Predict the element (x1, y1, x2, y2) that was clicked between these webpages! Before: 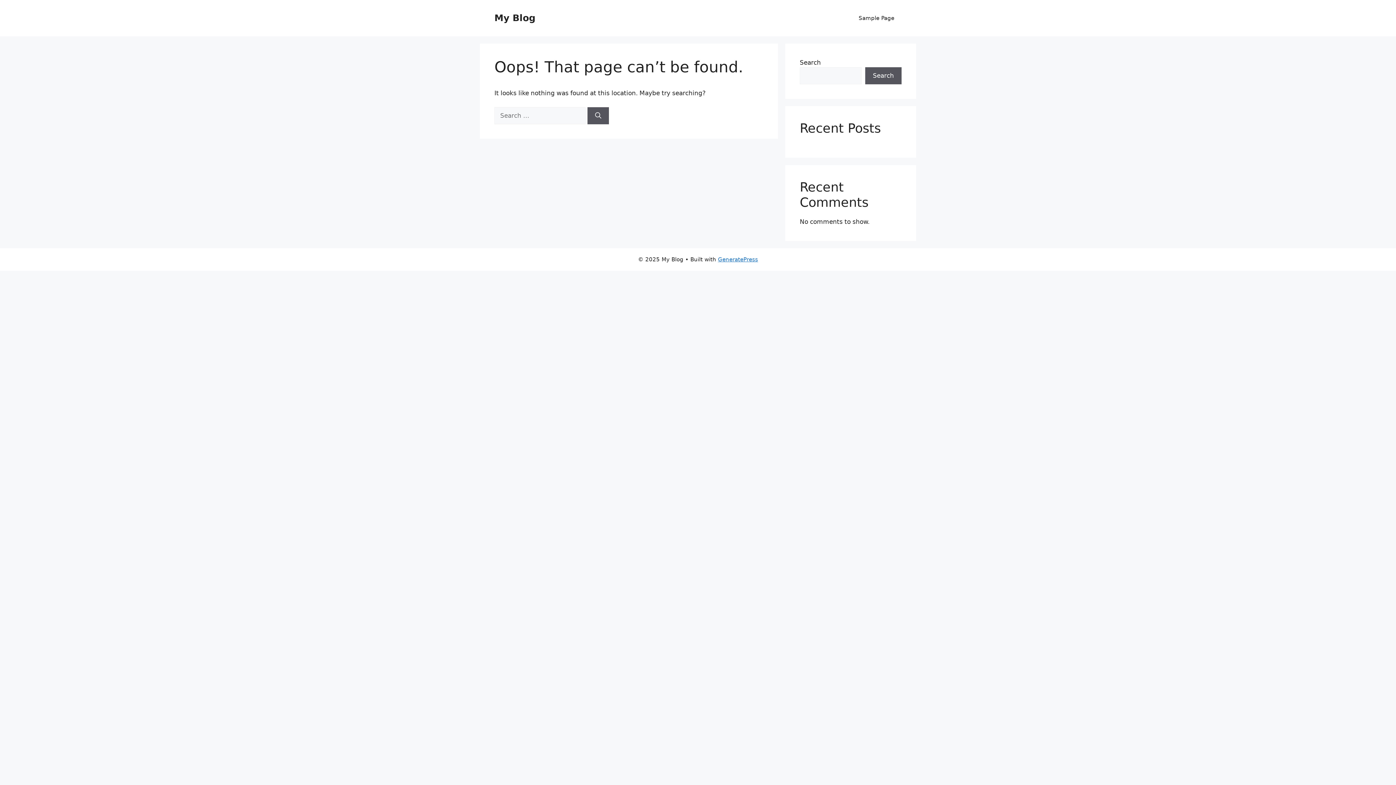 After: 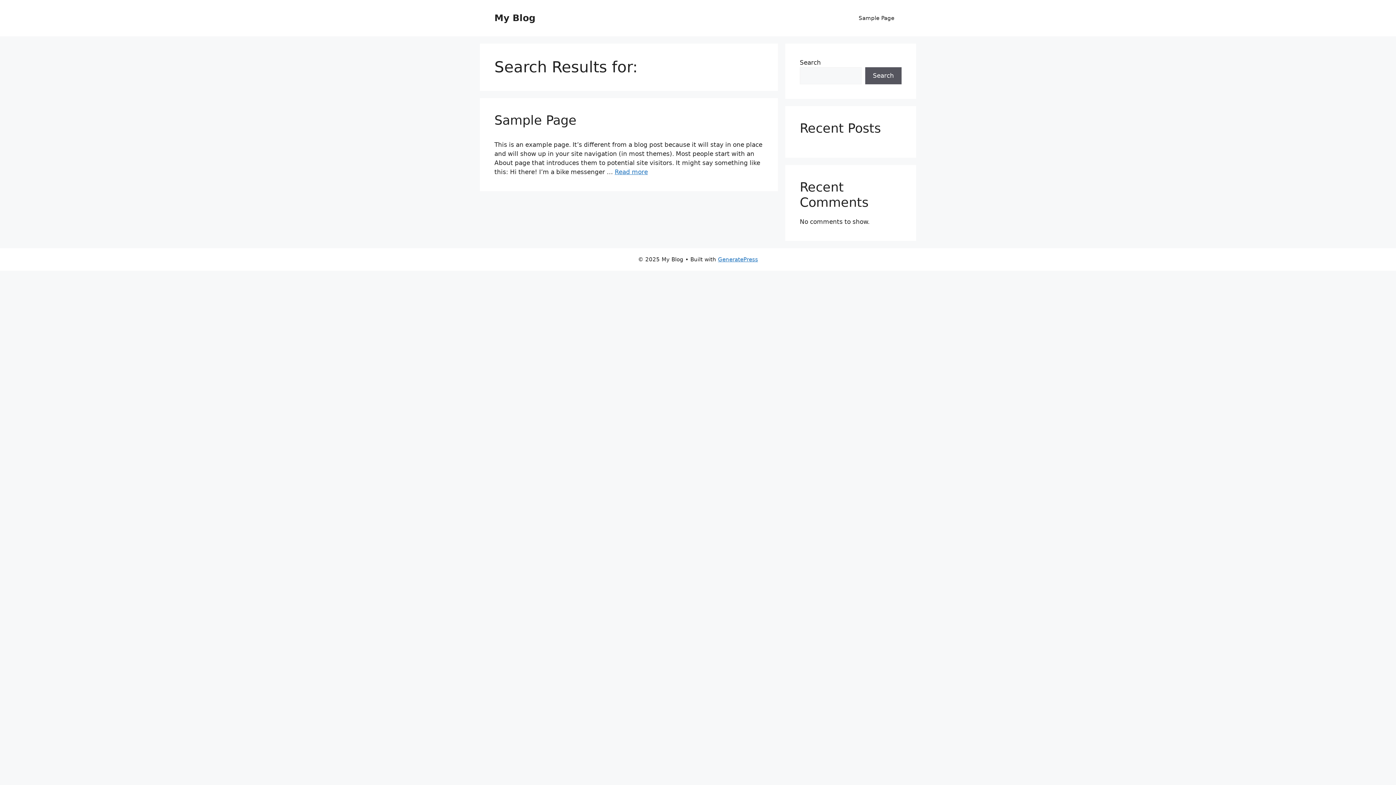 Action: bbox: (587, 107, 609, 124) label: Search